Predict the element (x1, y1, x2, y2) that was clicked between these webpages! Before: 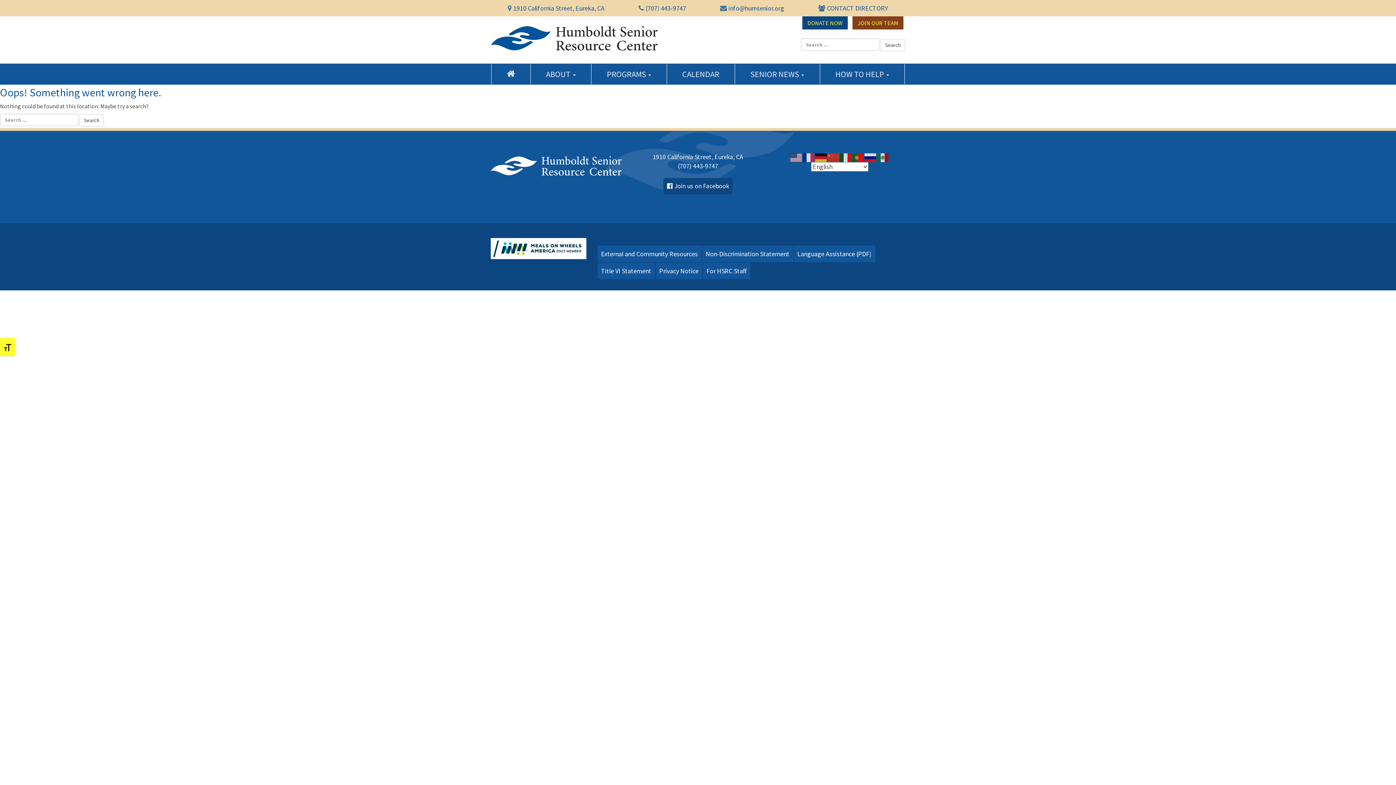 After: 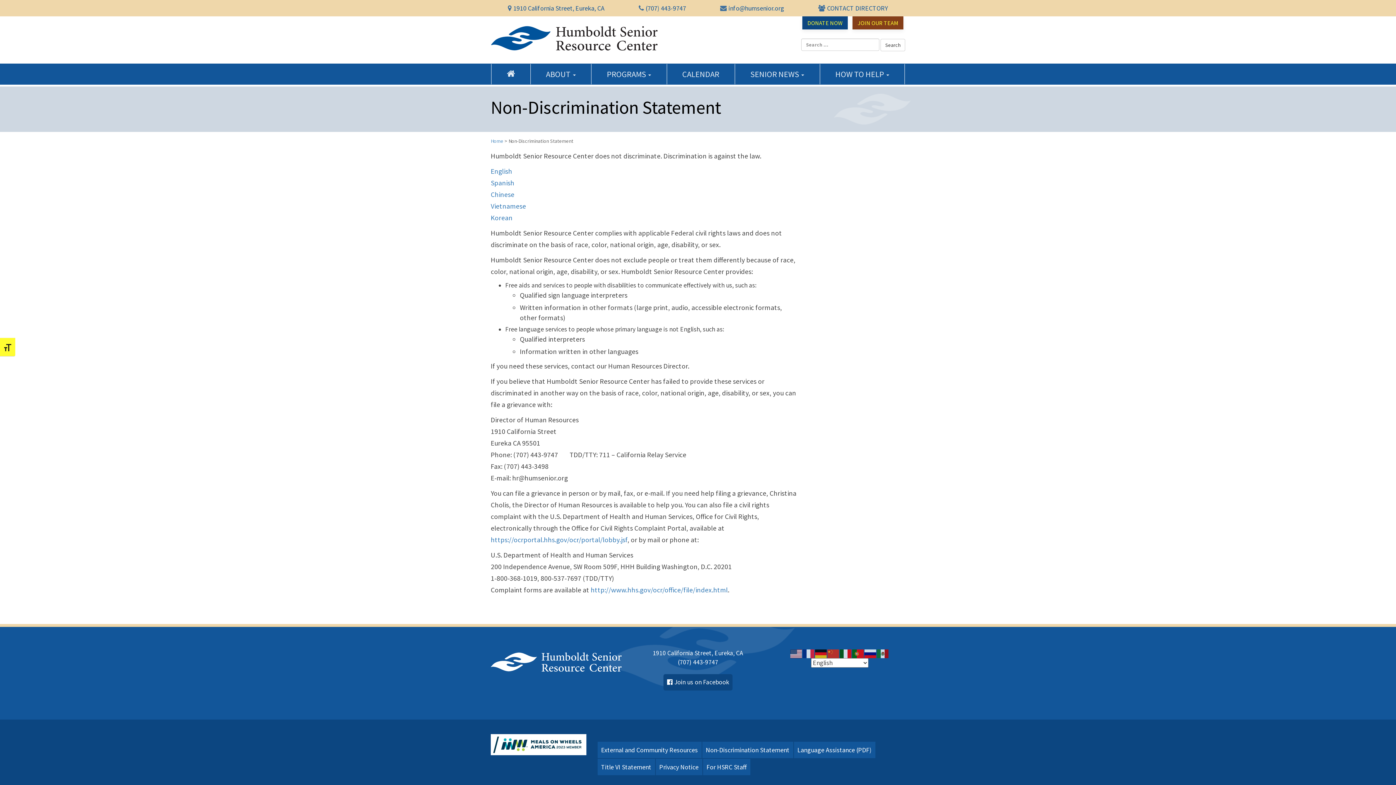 Action: bbox: (702, 245, 793, 262) label: Non-Discrimination Statement